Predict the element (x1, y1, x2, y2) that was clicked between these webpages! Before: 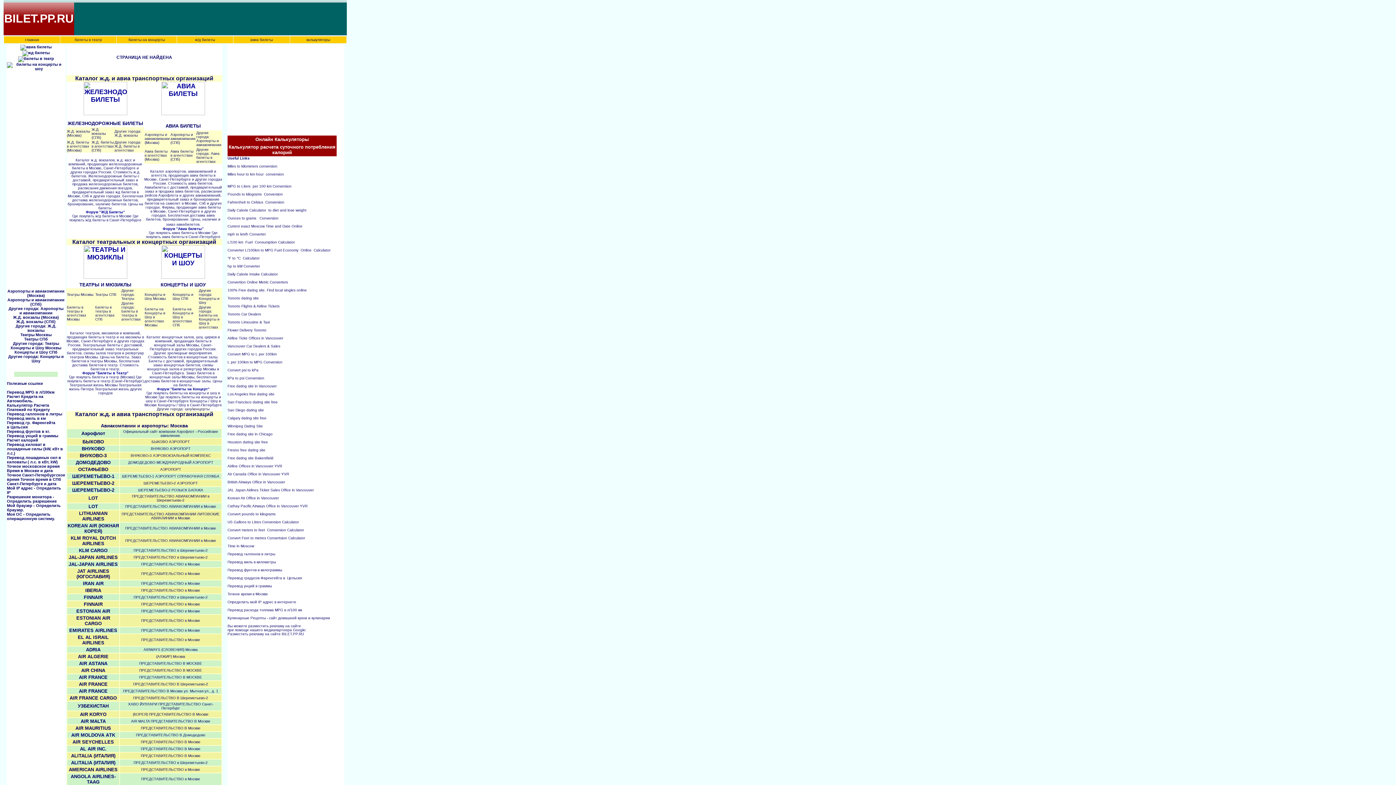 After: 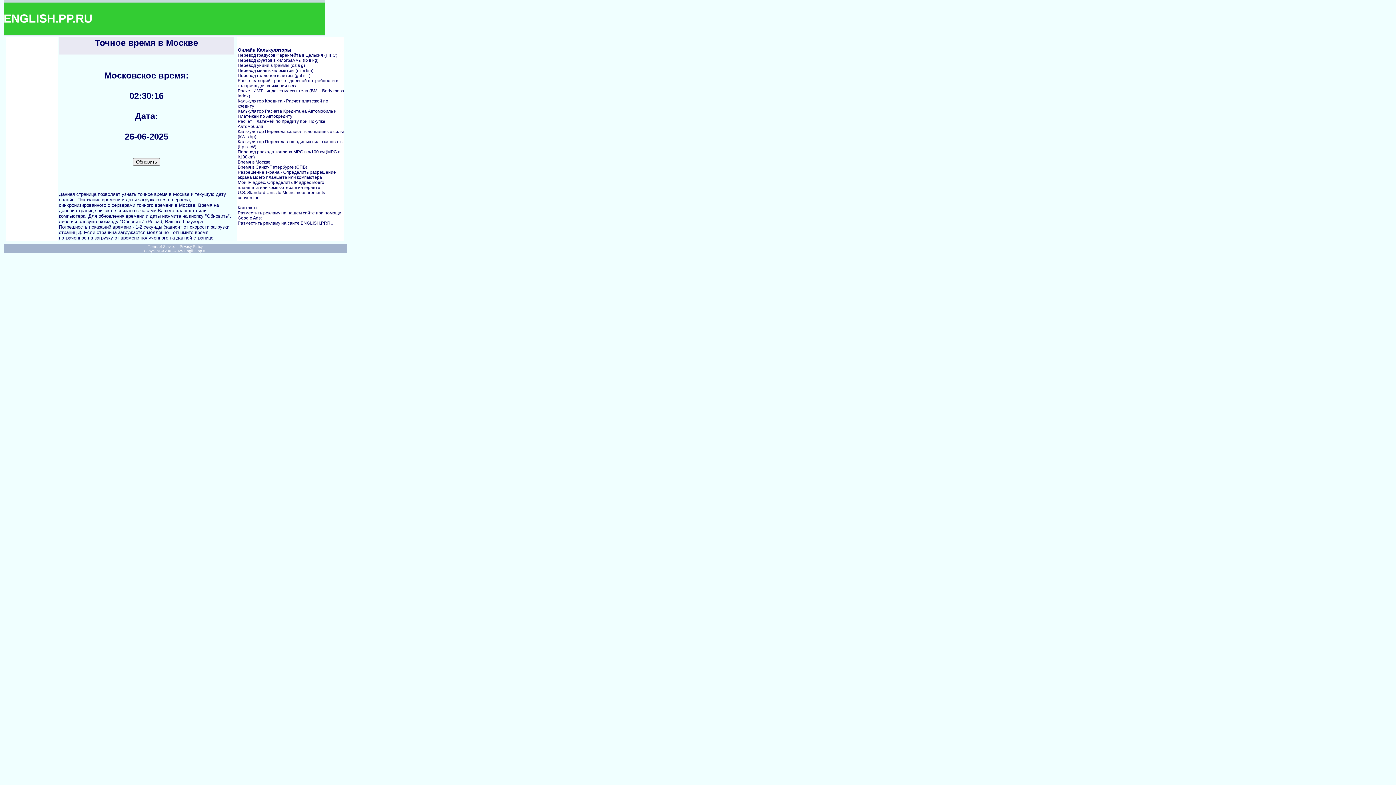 Action: label: Точное время в Москве bbox: (227, 592, 268, 596)